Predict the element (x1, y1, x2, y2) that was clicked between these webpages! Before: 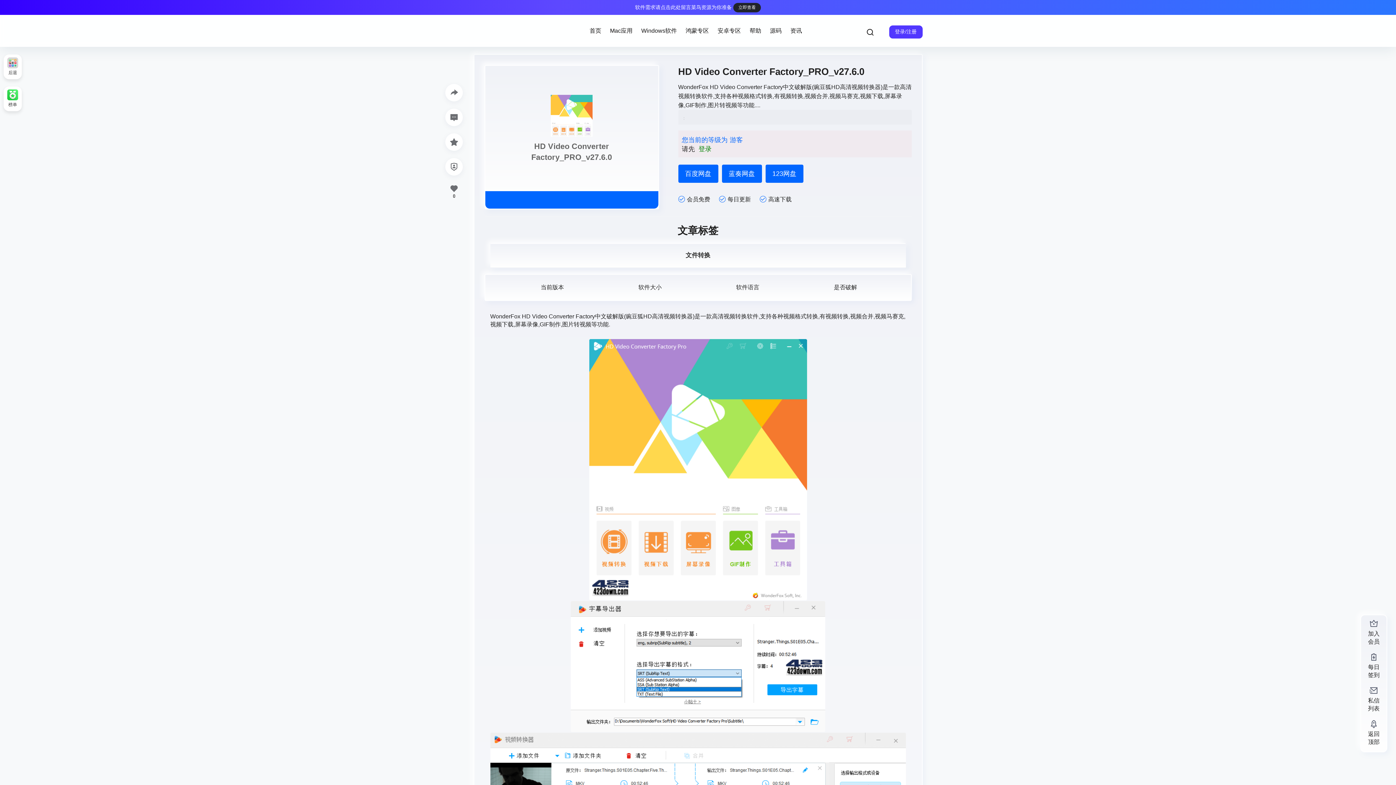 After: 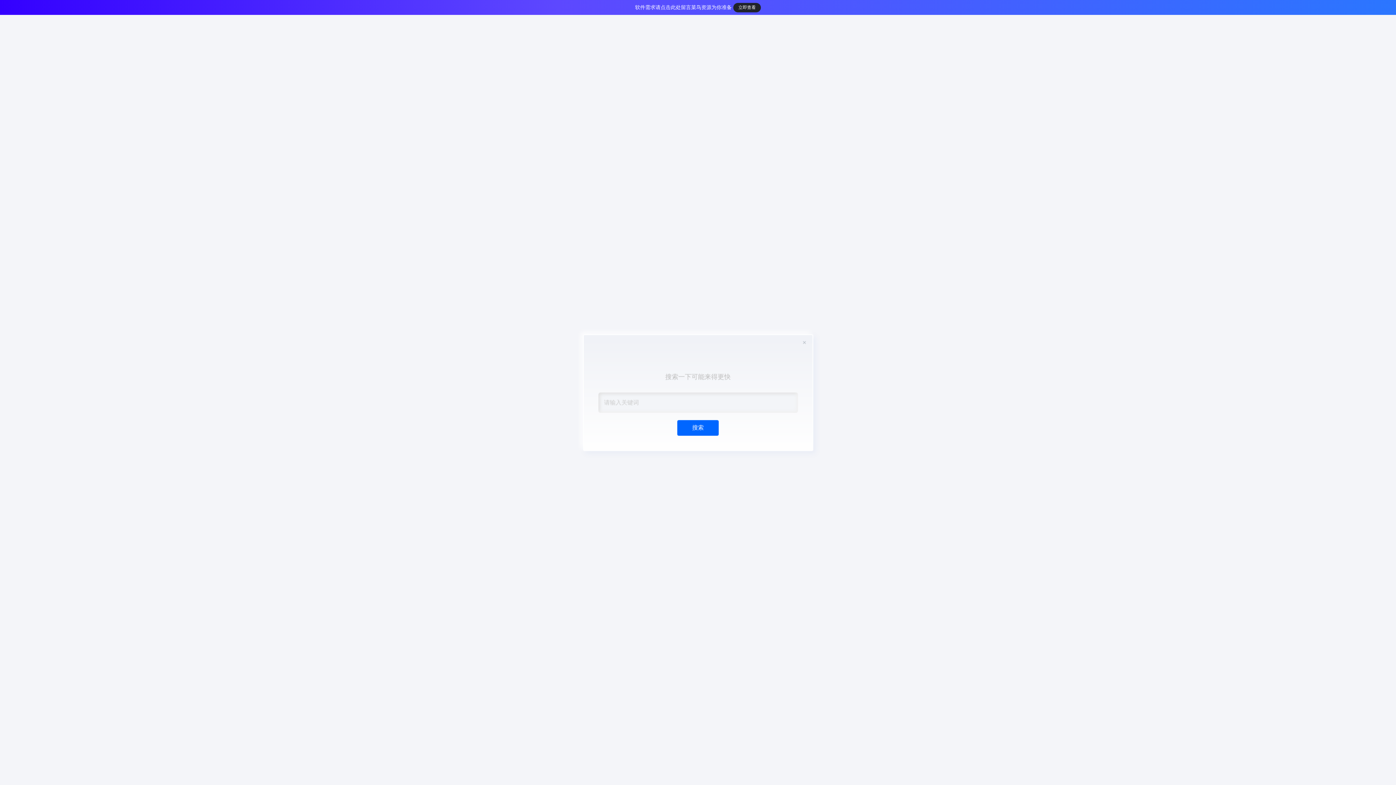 Action: bbox: (860, 25, 880, 39)